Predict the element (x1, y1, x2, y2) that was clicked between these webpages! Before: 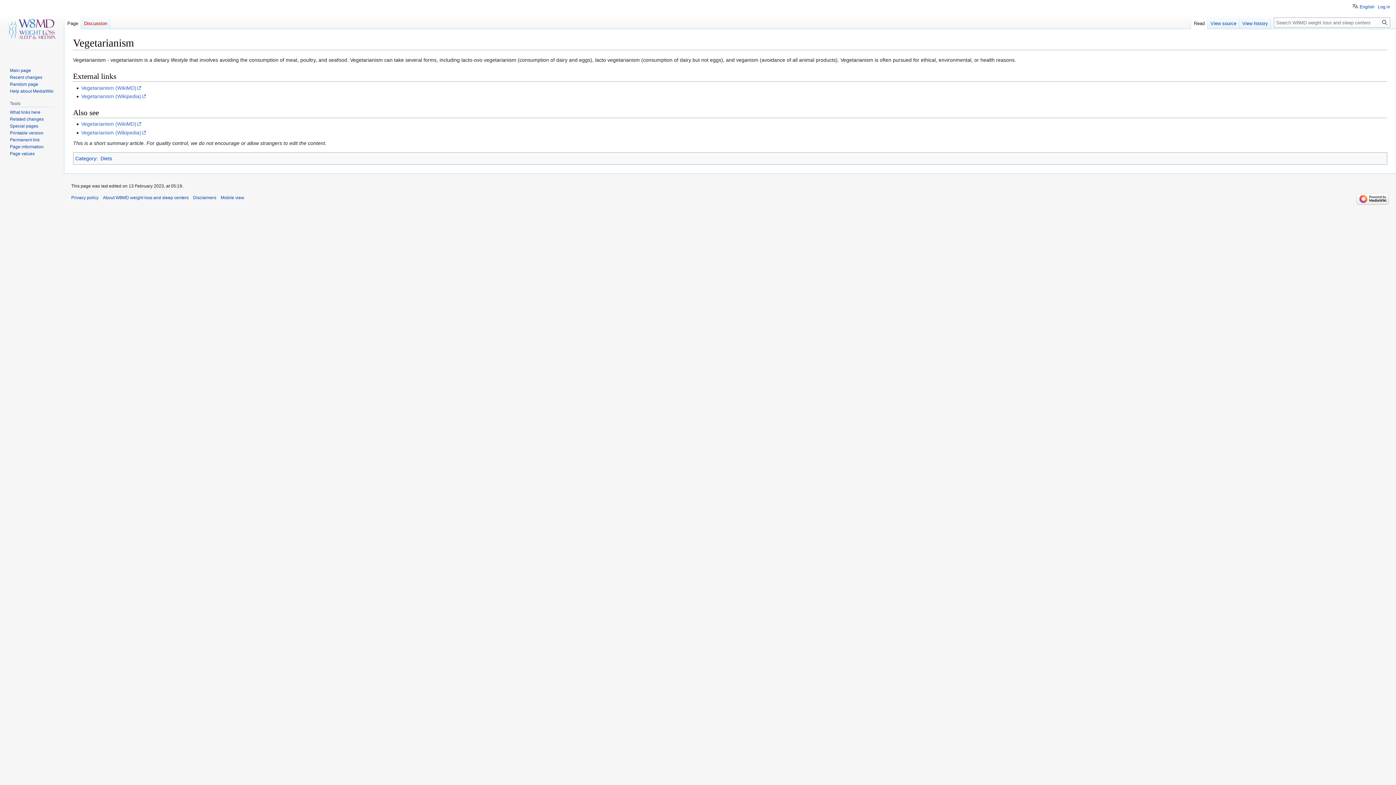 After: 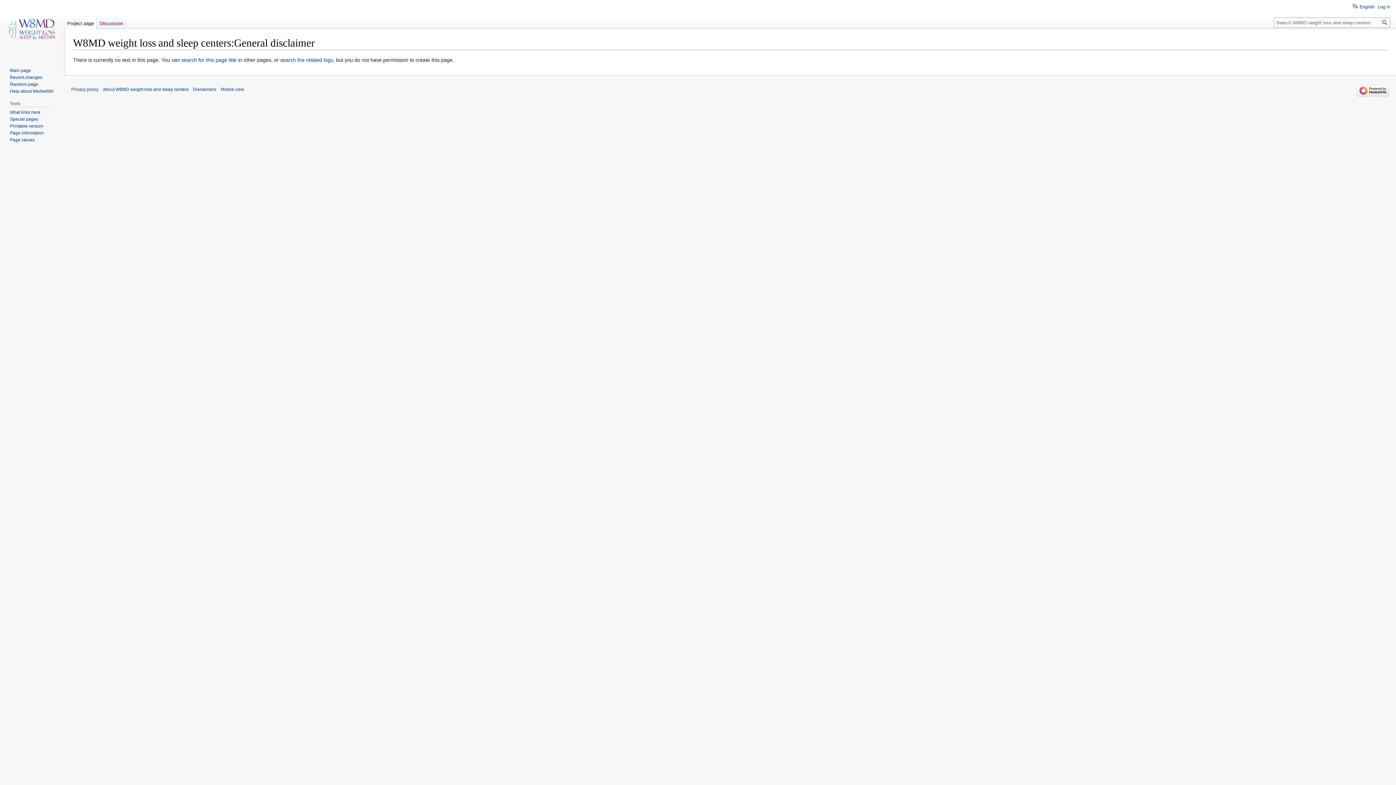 Action: bbox: (193, 195, 216, 200) label: Disclaimers